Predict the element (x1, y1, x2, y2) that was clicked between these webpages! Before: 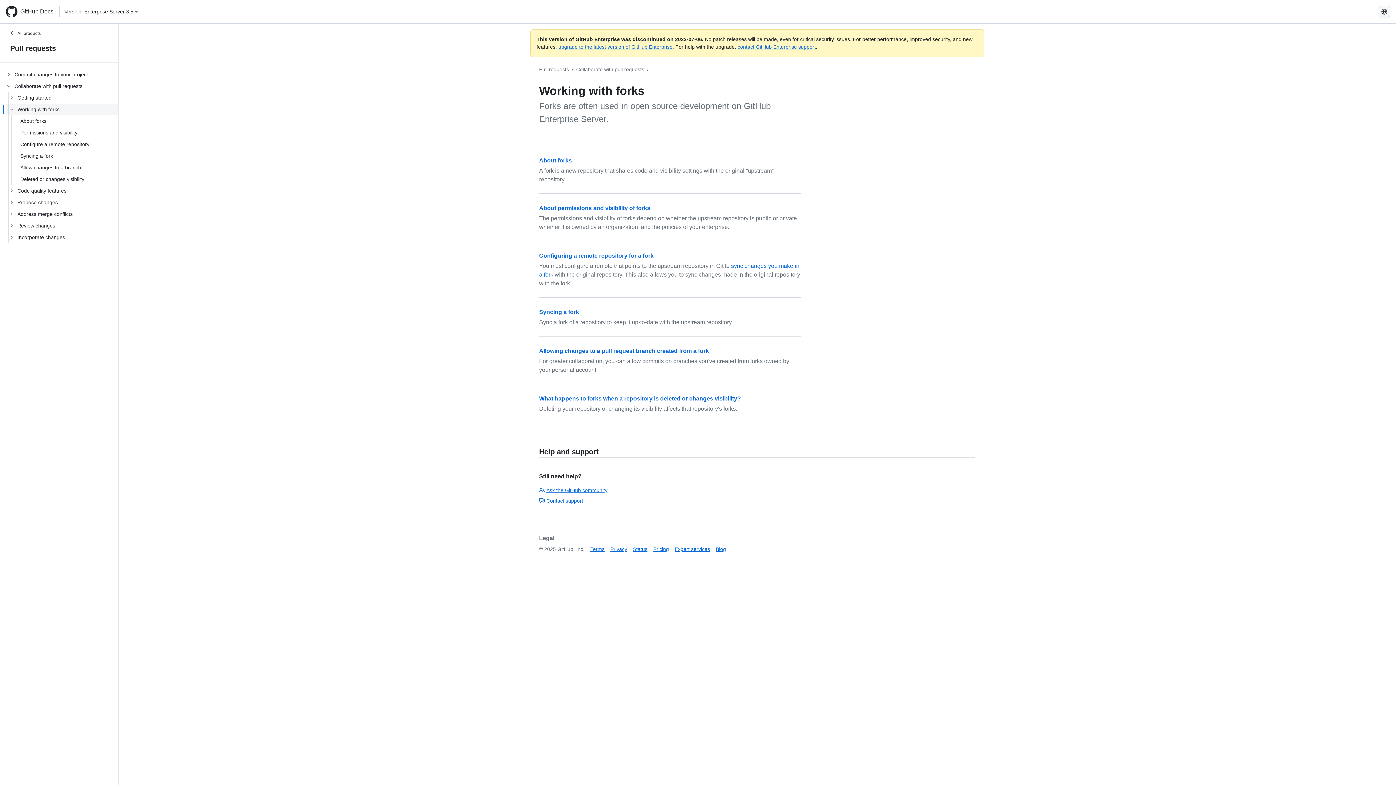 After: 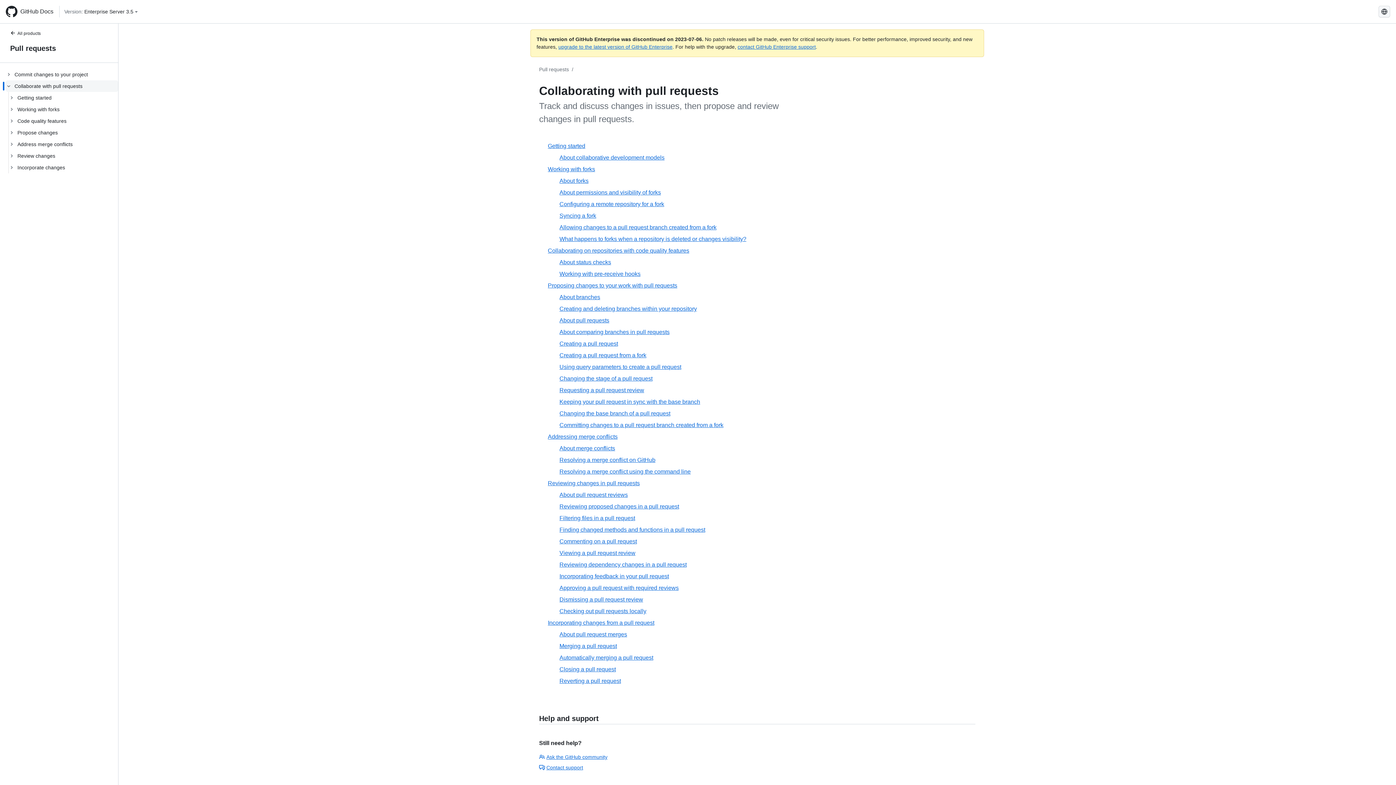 Action: label: Collaborate with pull requests bbox: (576, 66, 644, 72)